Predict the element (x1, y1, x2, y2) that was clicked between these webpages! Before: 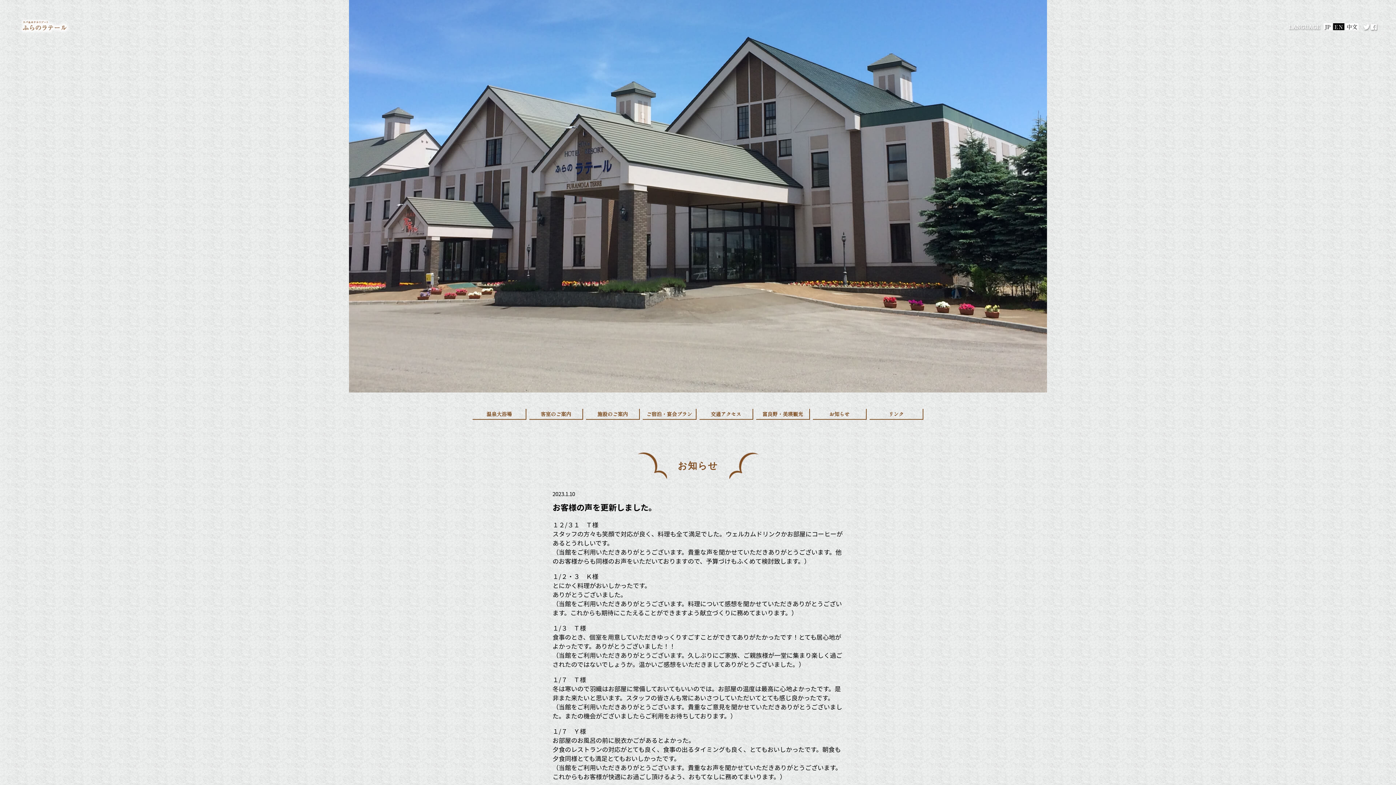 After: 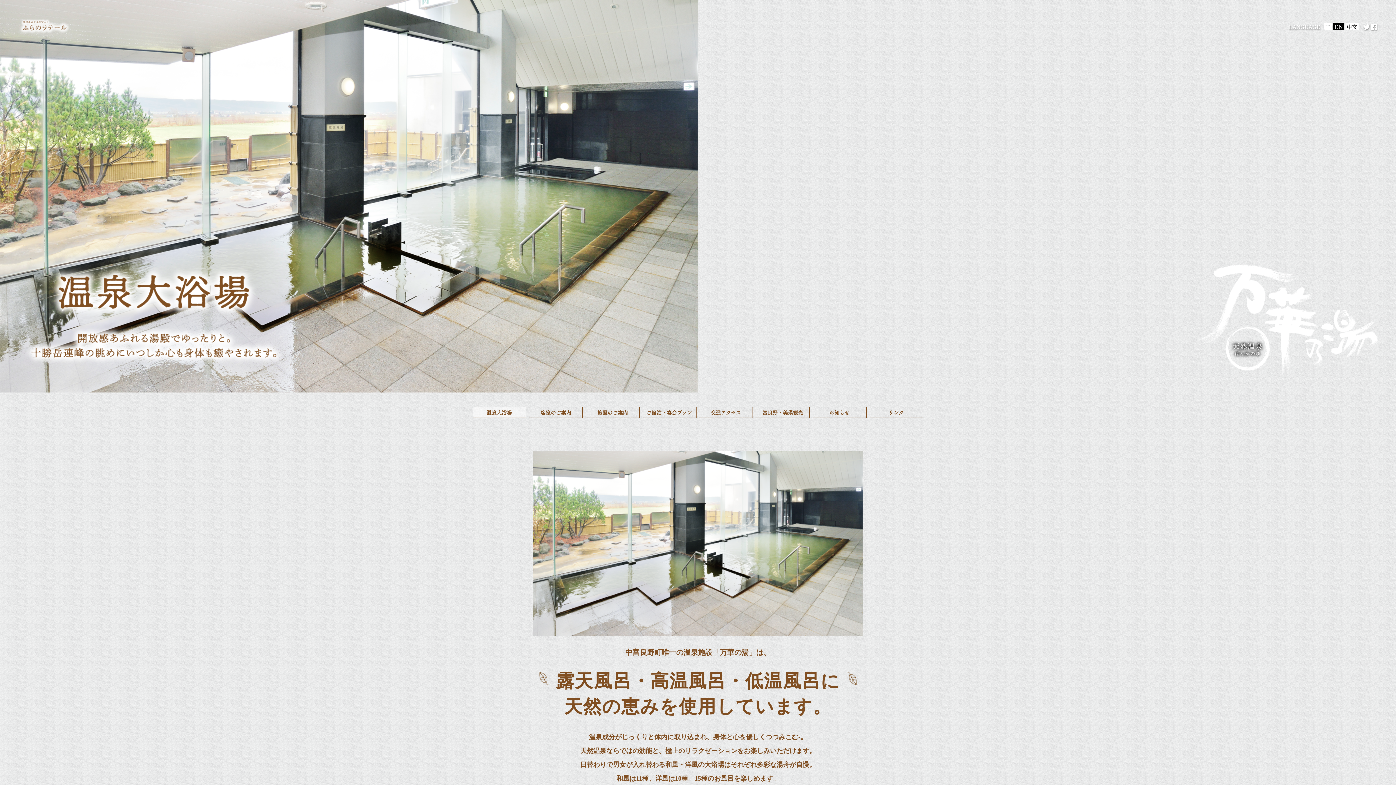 Action: label: 温泉大浴場 bbox: (476, 410, 522, 417)